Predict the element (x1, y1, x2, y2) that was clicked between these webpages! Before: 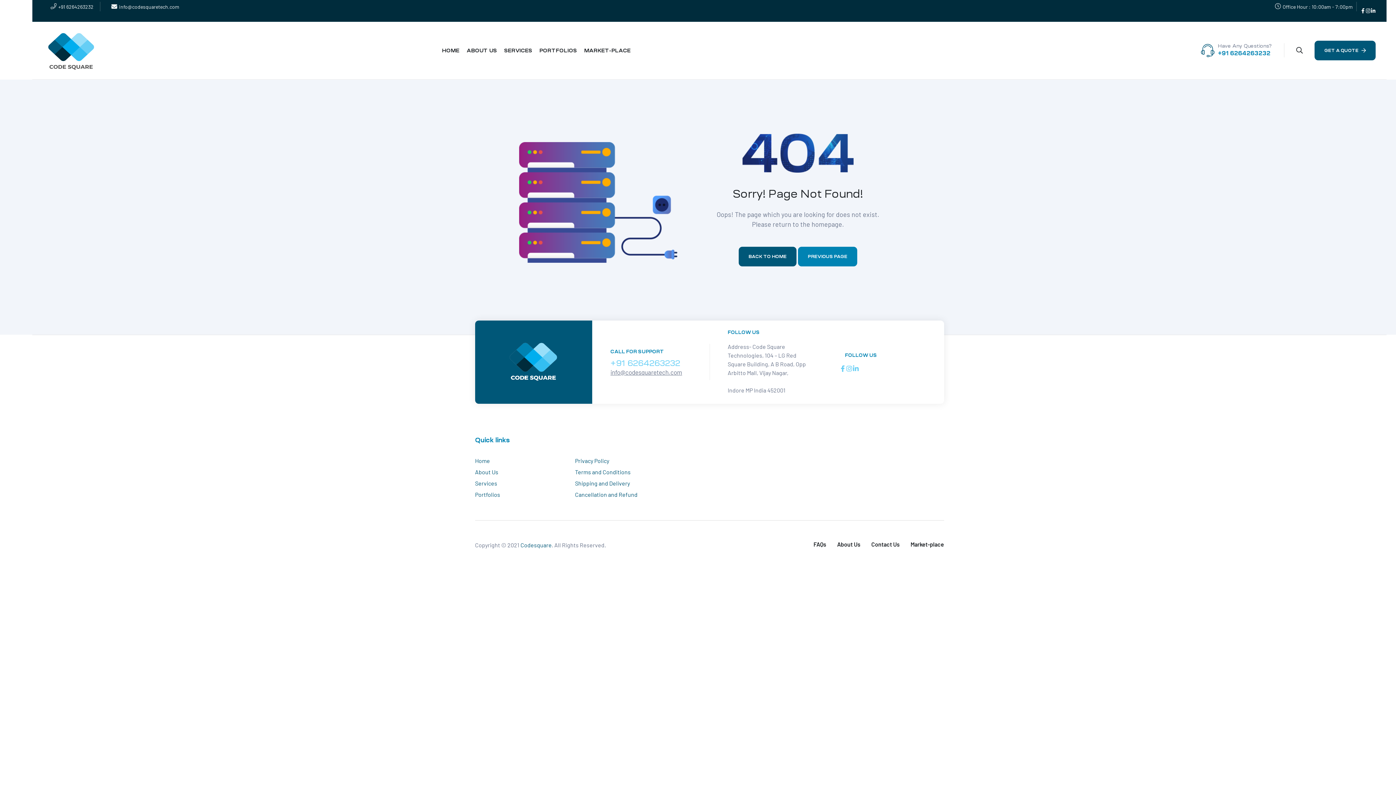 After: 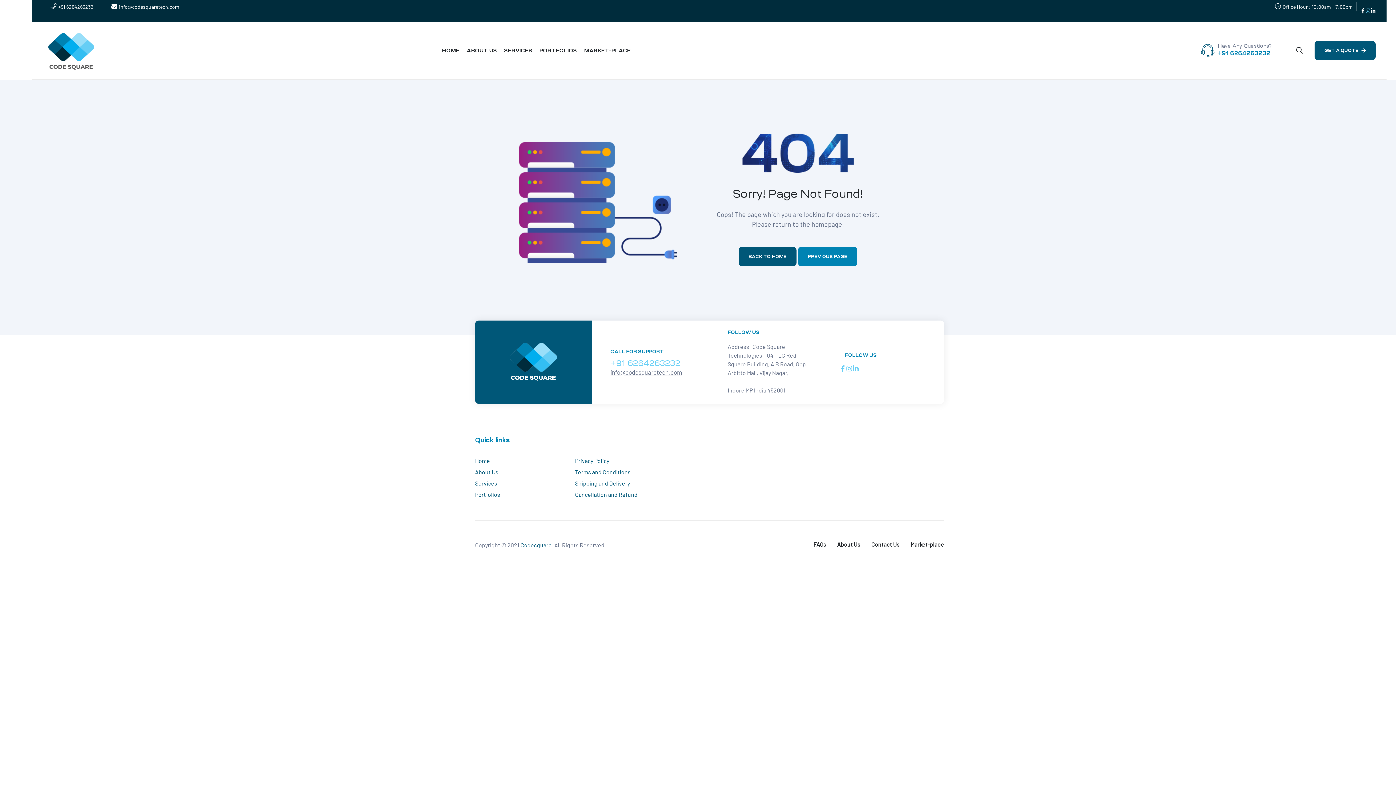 Action: label: Instagram bbox: (1365, 8, 1370, 13)